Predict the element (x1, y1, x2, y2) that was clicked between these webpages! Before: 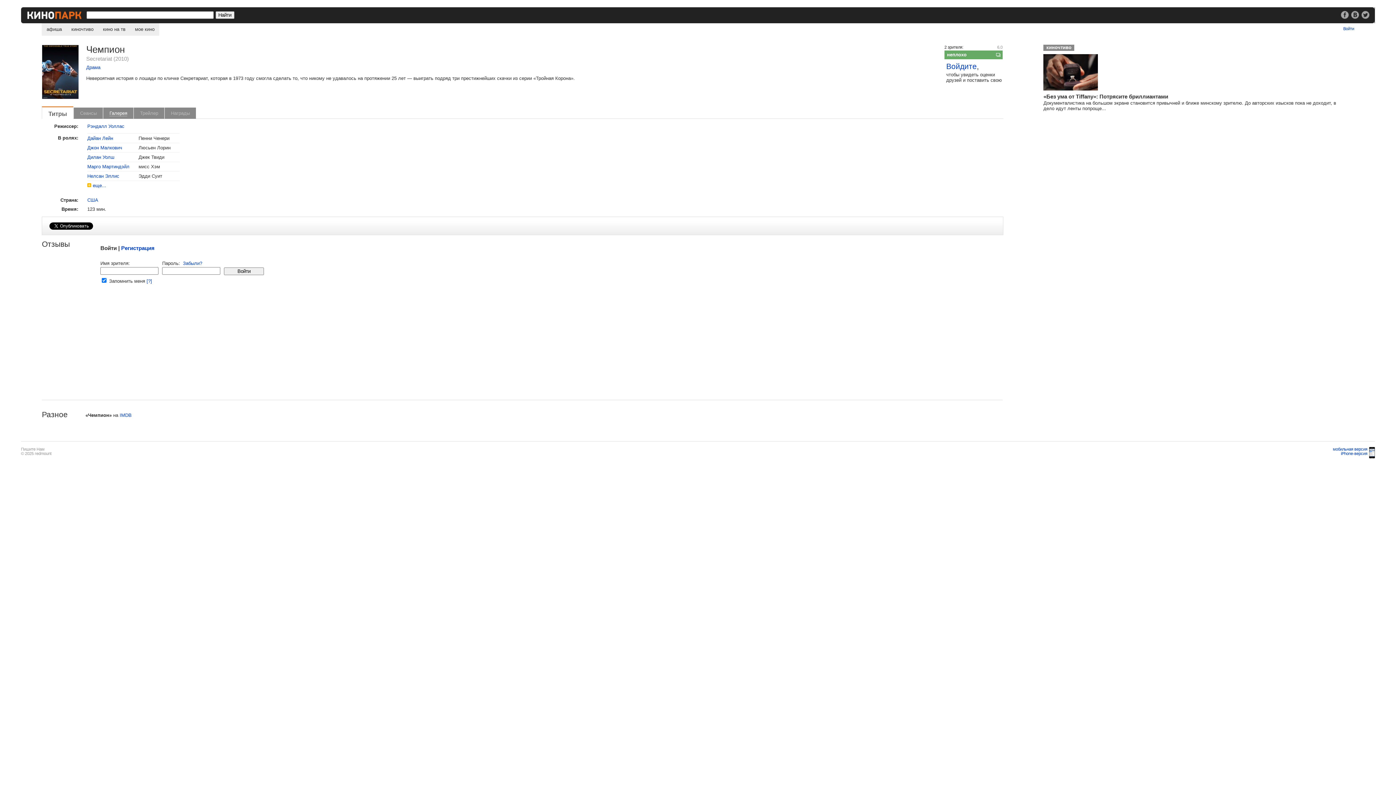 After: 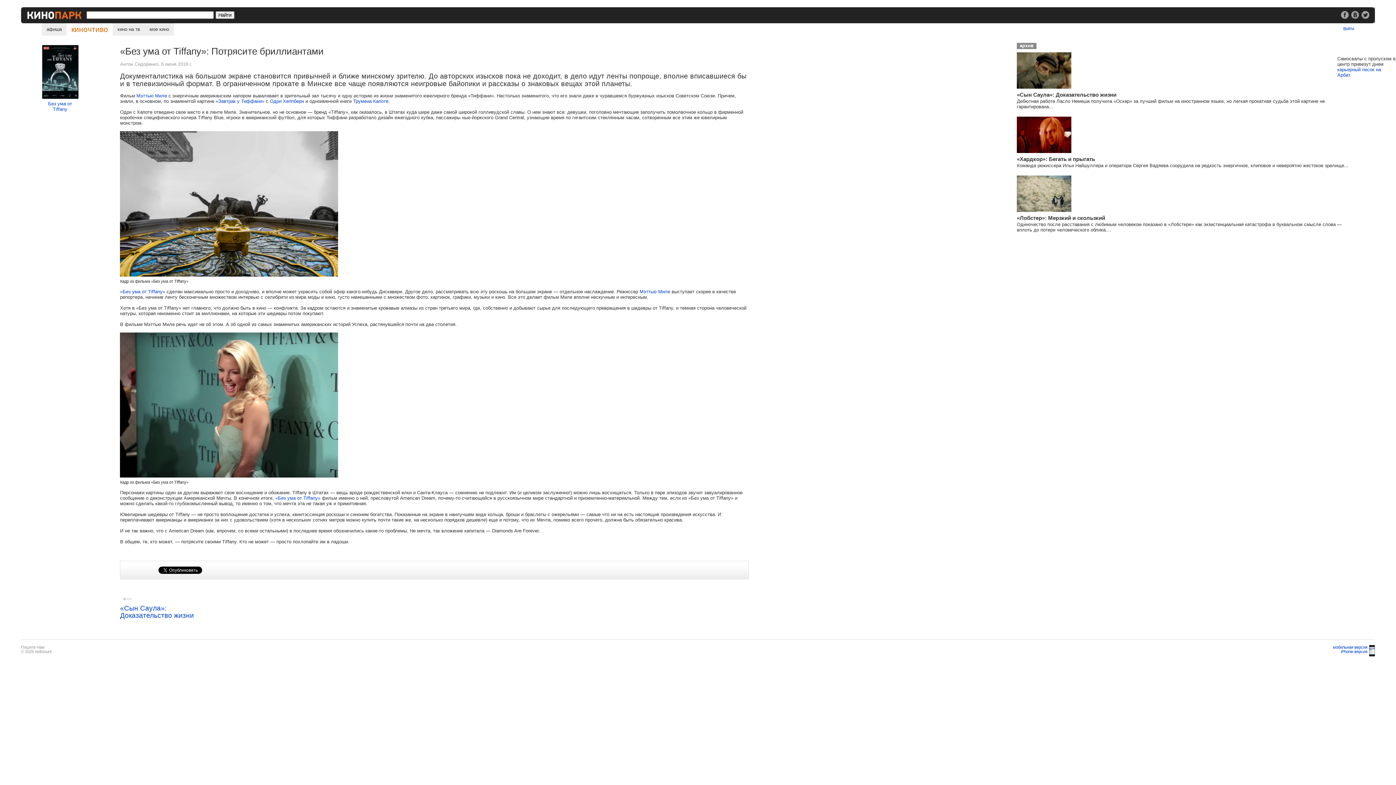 Action: bbox: (1043, 89, 1101, 94)